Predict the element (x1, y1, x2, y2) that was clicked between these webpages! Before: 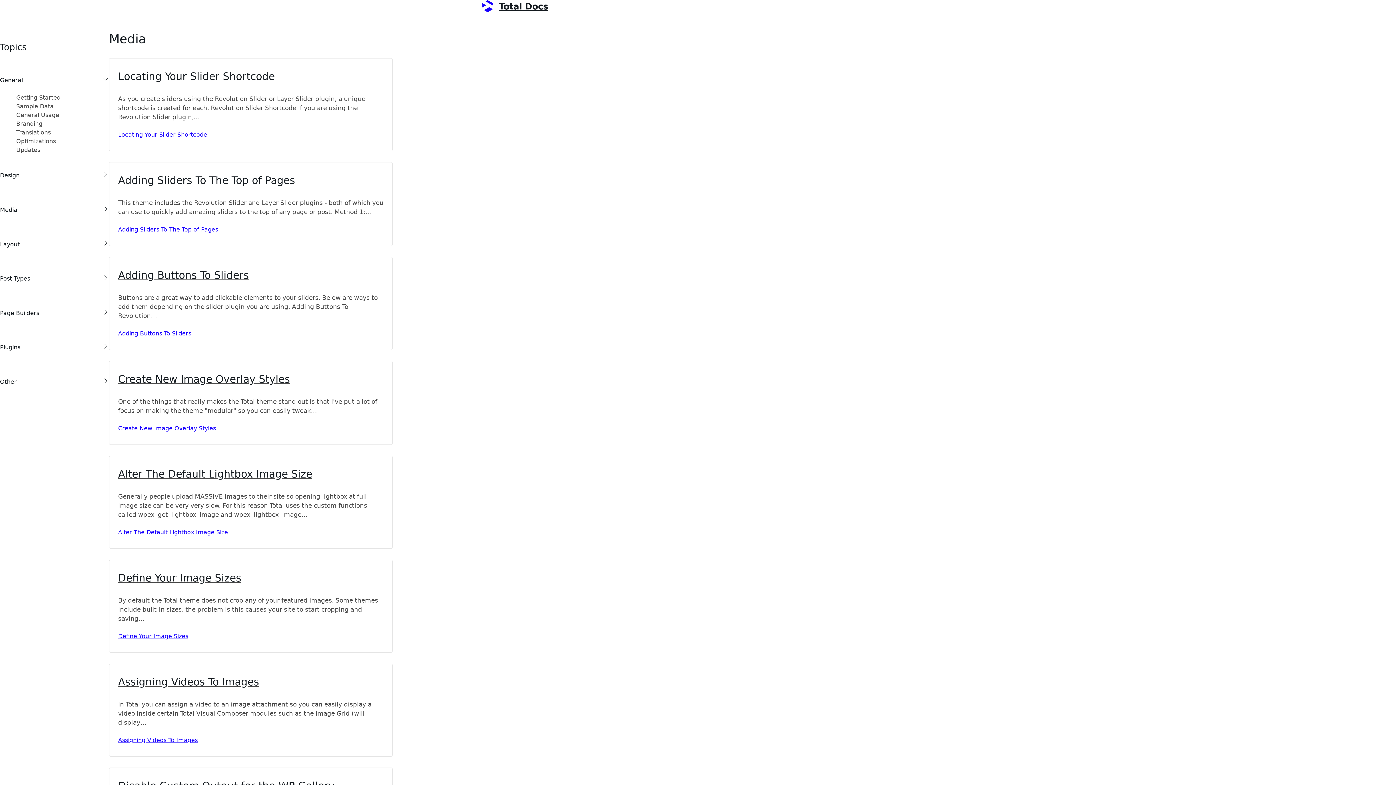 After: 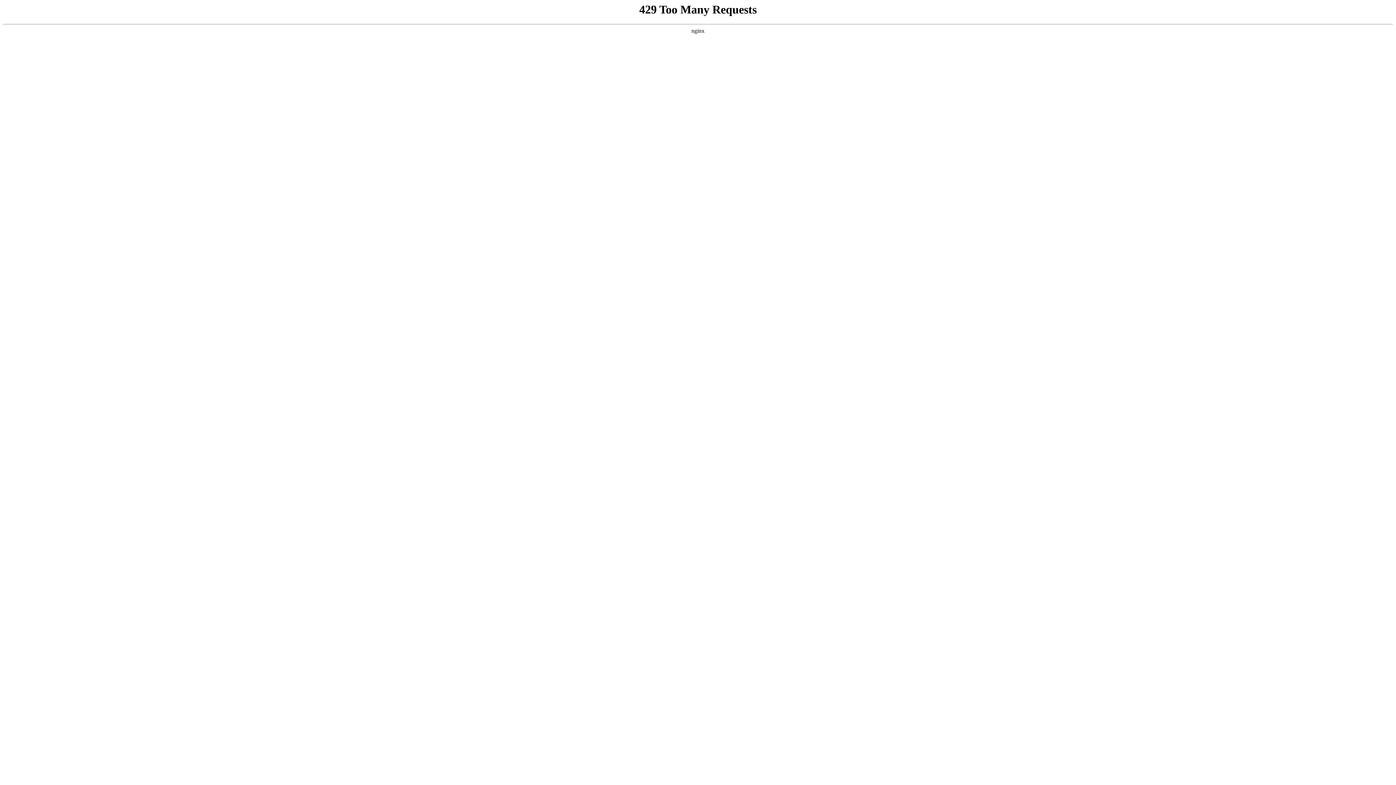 Action: label: Translations bbox: (0, 128, 108, 137)